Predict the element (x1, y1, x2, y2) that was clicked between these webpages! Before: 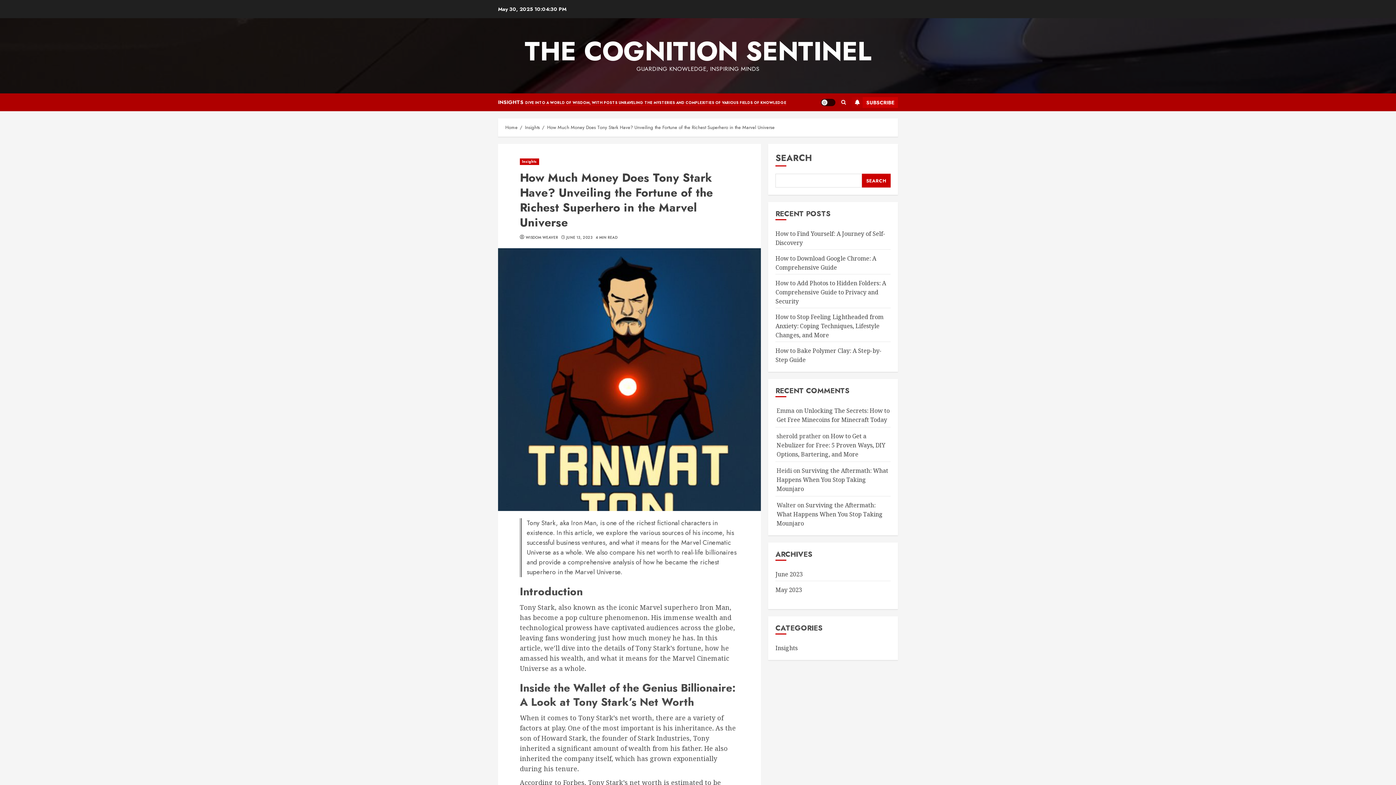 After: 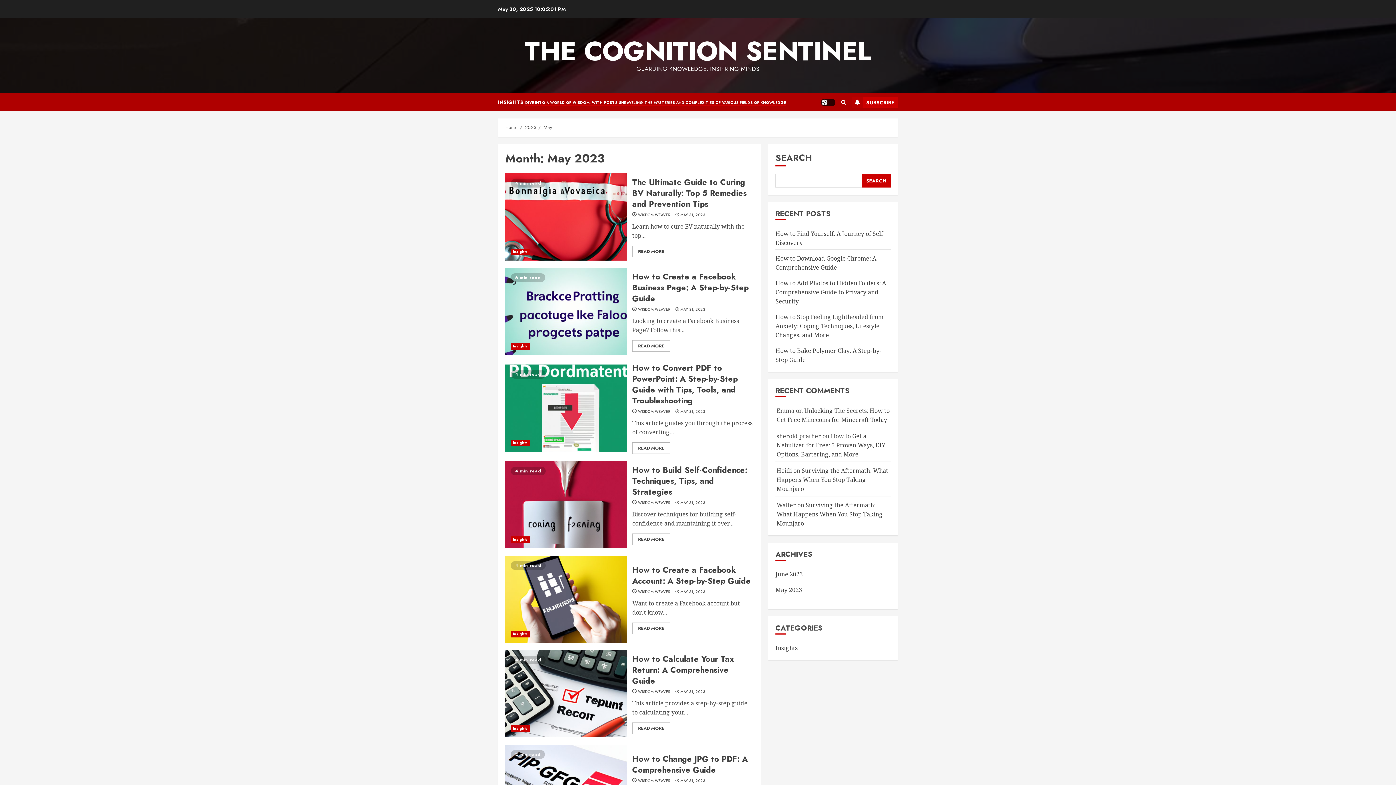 Action: label: May 2023 bbox: (775, 586, 802, 594)